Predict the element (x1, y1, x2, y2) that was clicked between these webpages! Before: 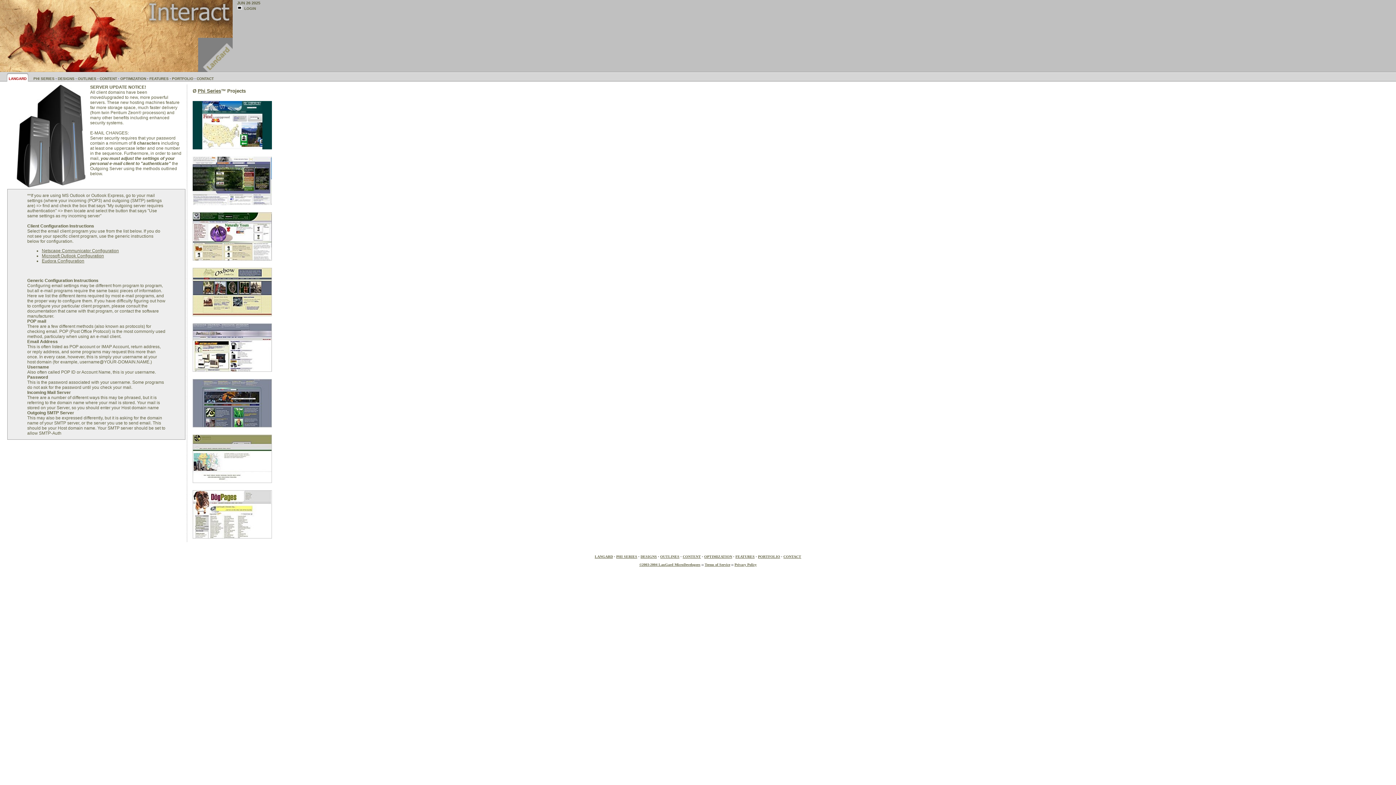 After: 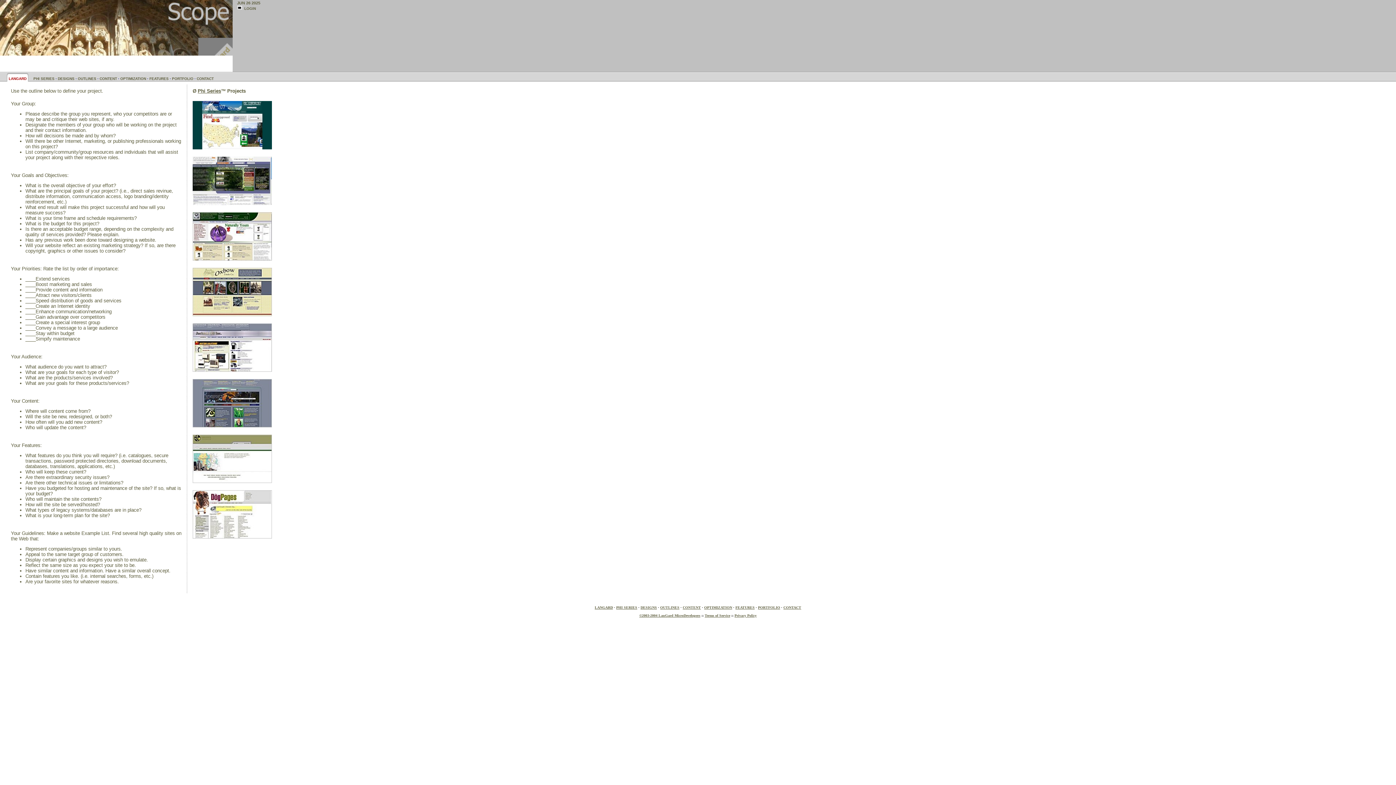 Action: bbox: (77, 76, 96, 80) label: OUTLINES